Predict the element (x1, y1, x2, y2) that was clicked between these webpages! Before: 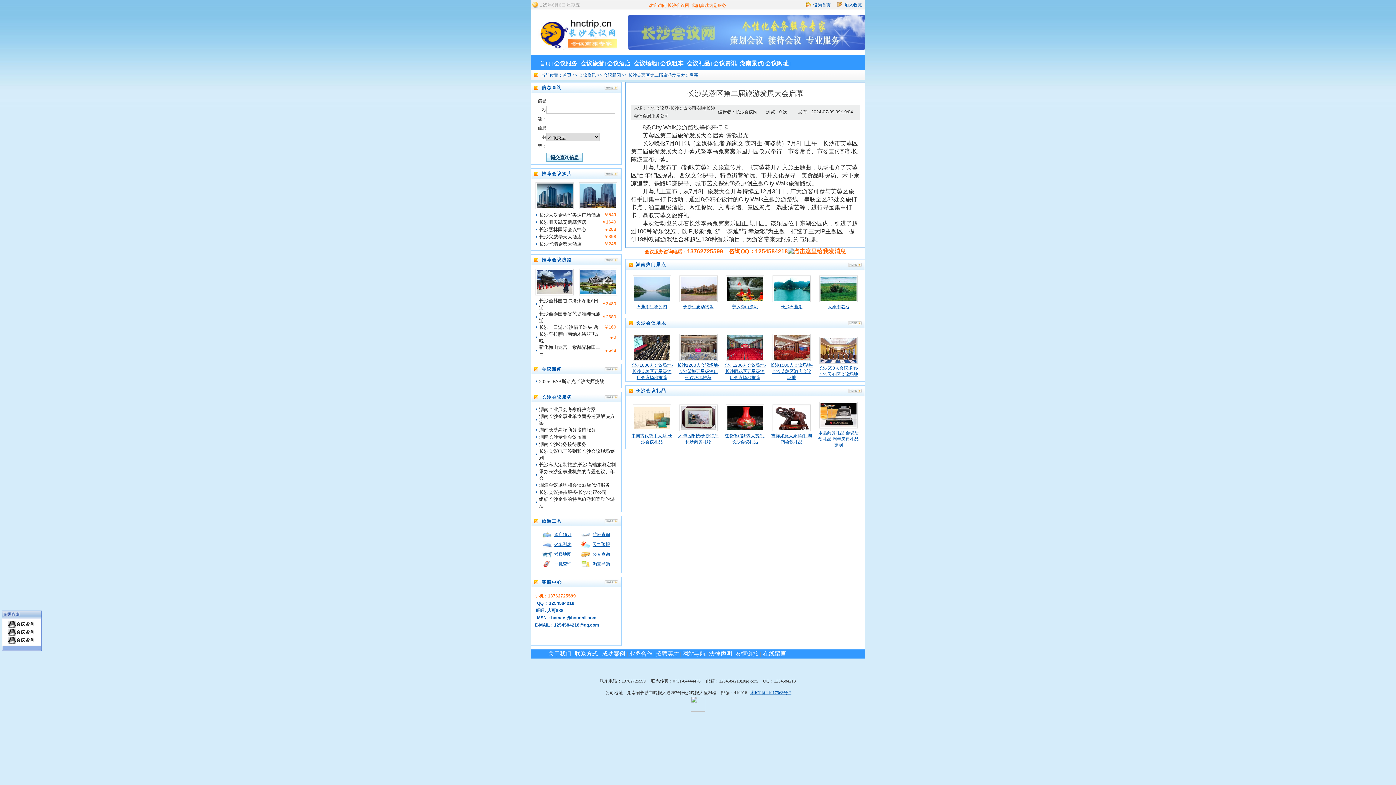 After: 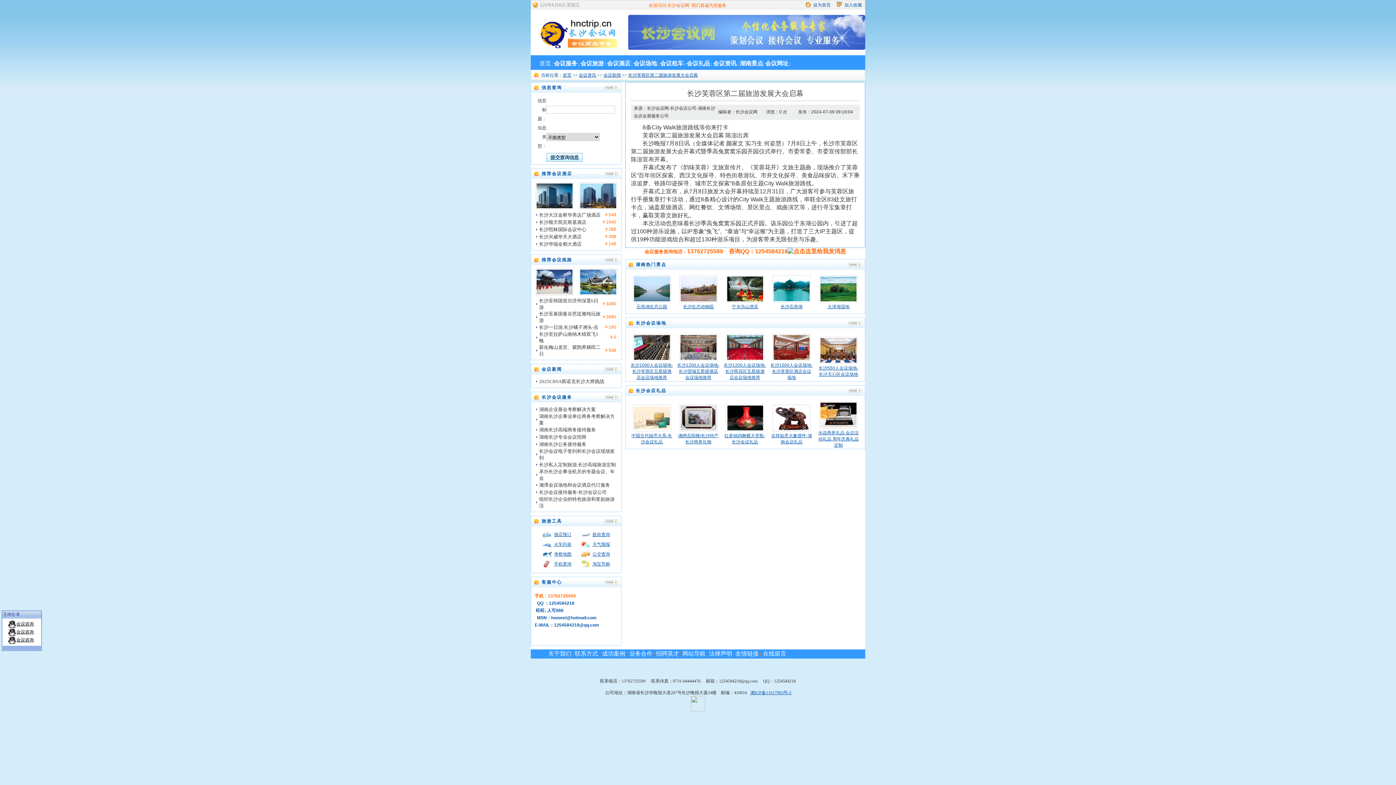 Action: bbox: (604, 367, 618, 372)